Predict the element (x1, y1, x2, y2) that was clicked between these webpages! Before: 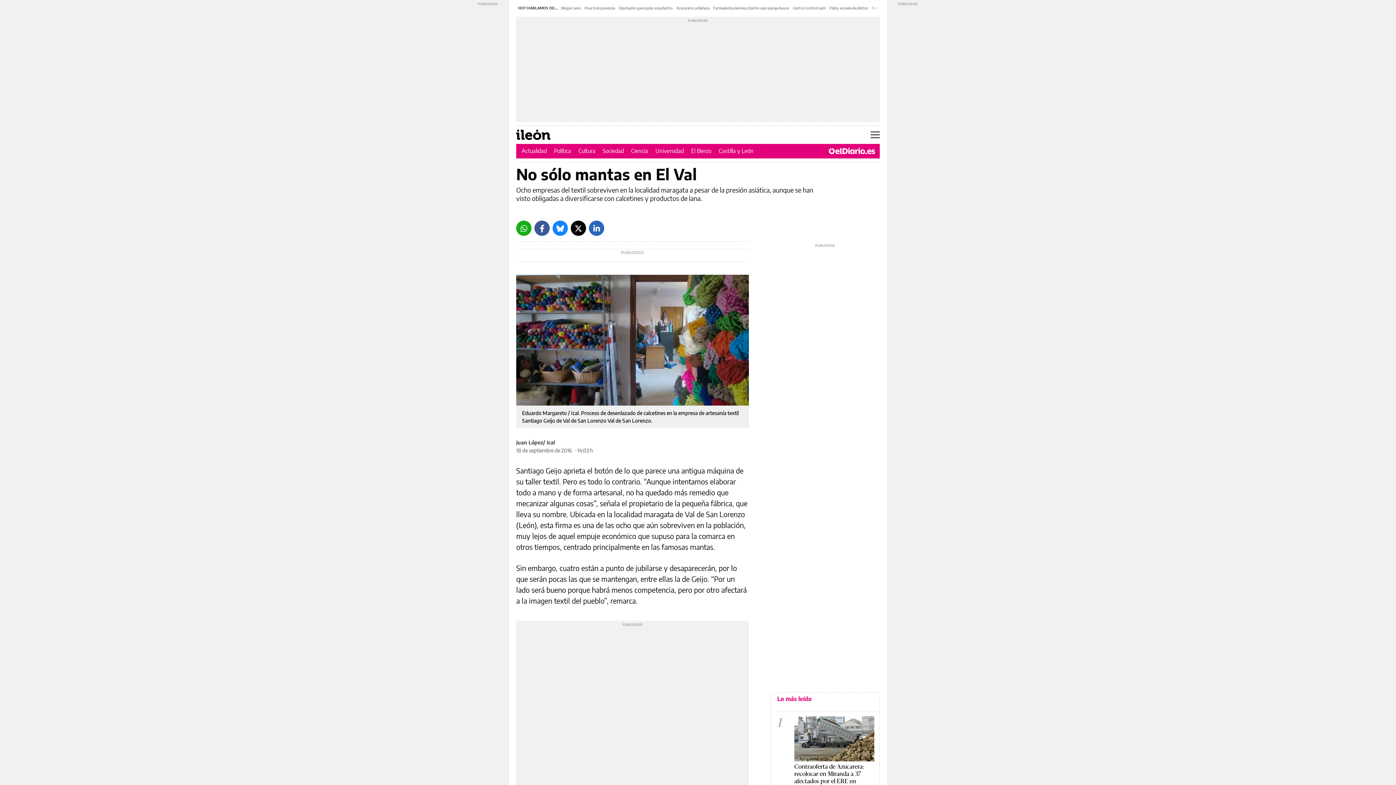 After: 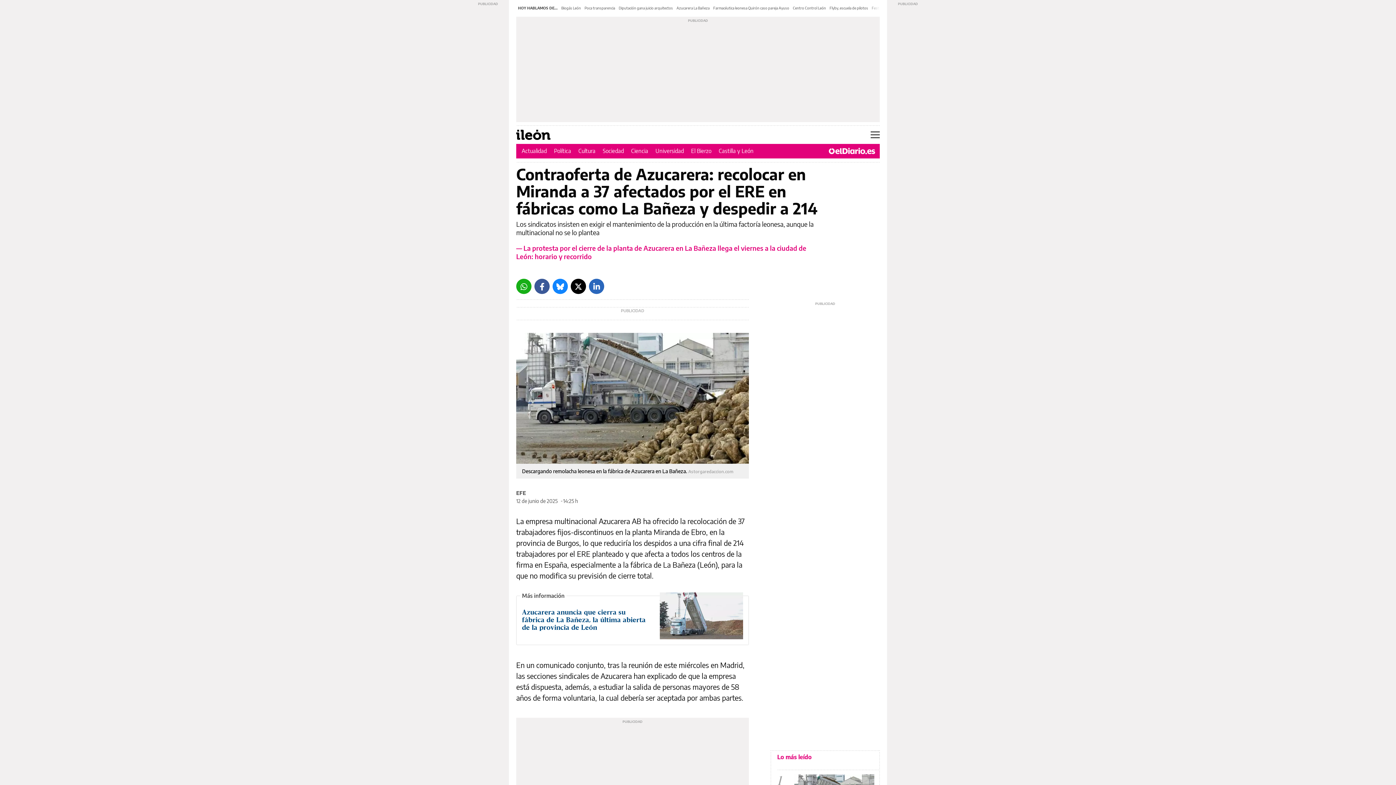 Action: bbox: (794, 716, 874, 761)